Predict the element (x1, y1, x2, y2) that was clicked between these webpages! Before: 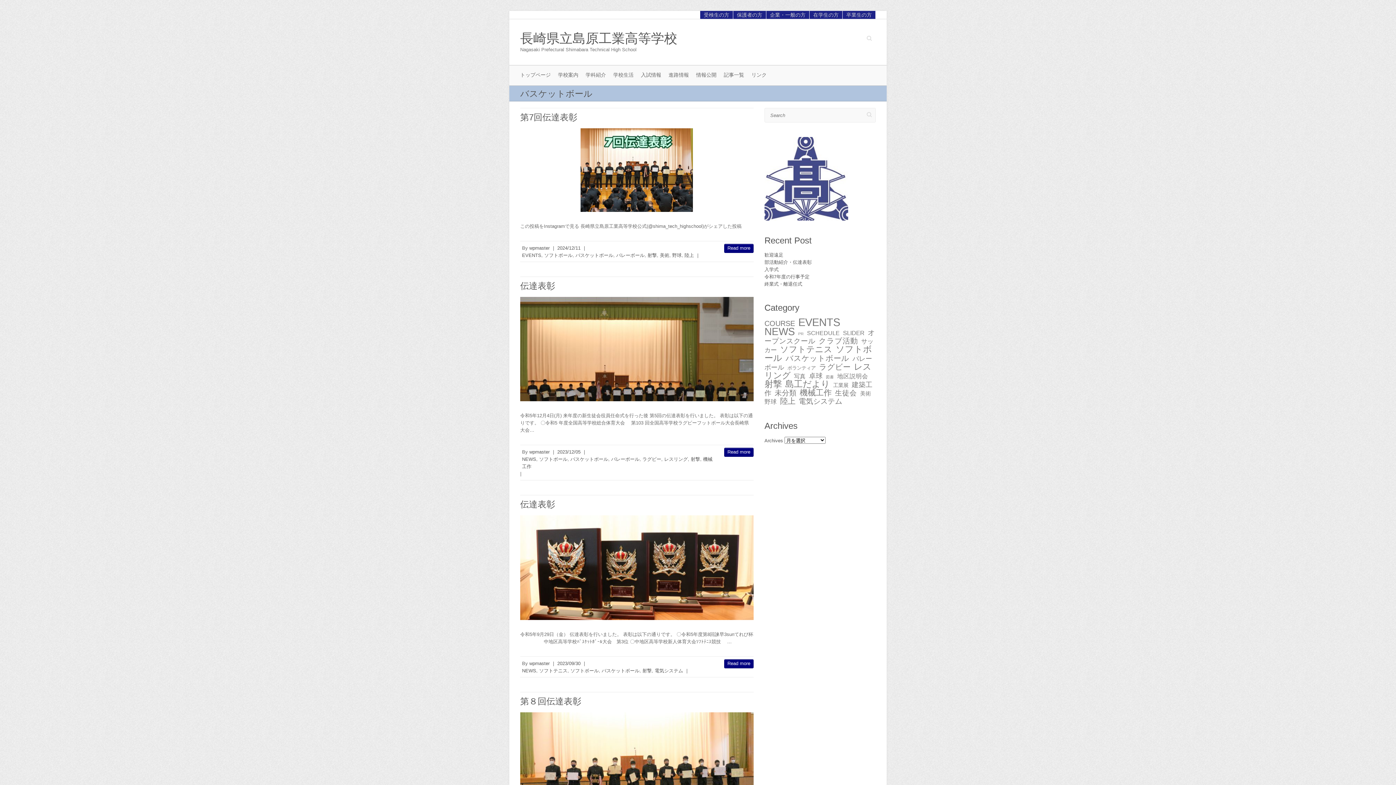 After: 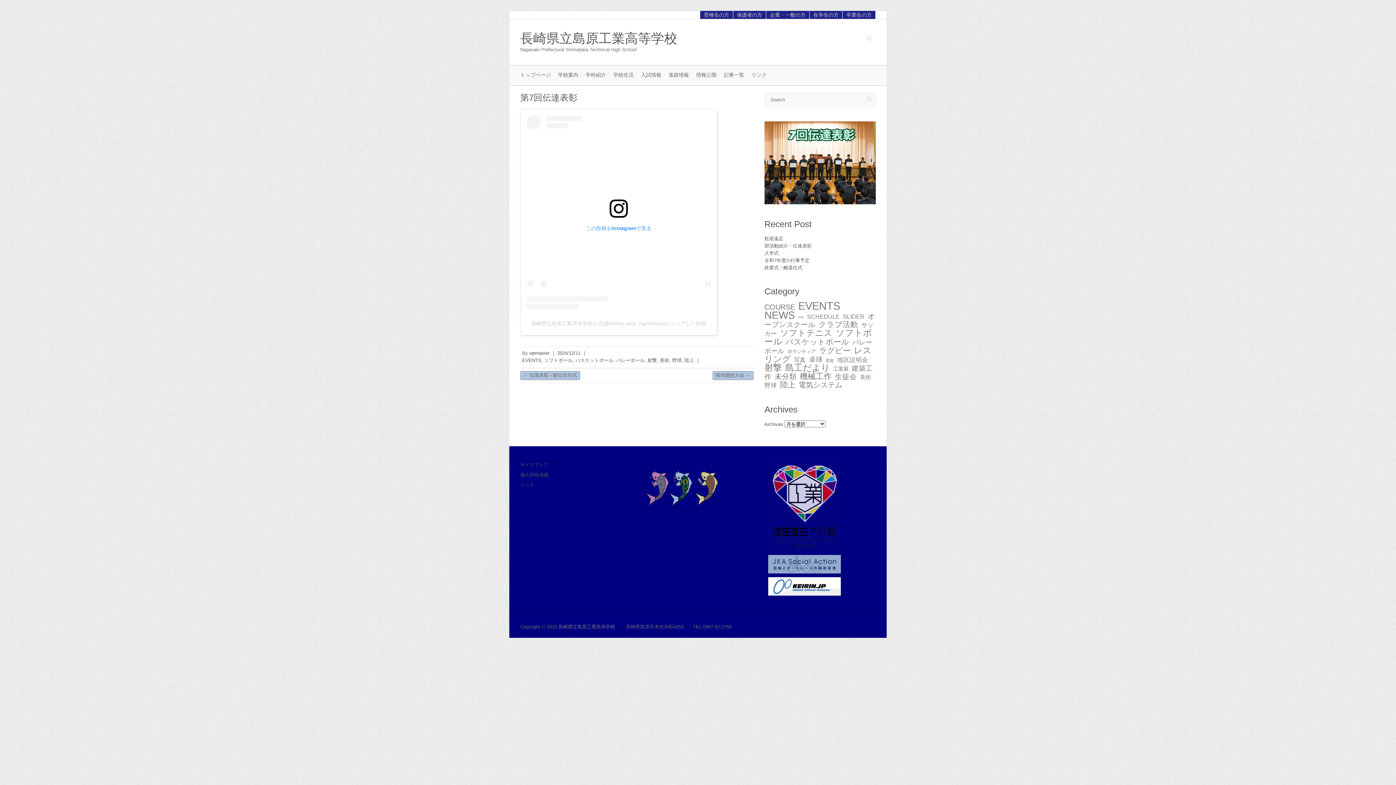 Action: label: Read more bbox: (724, 244, 753, 253)